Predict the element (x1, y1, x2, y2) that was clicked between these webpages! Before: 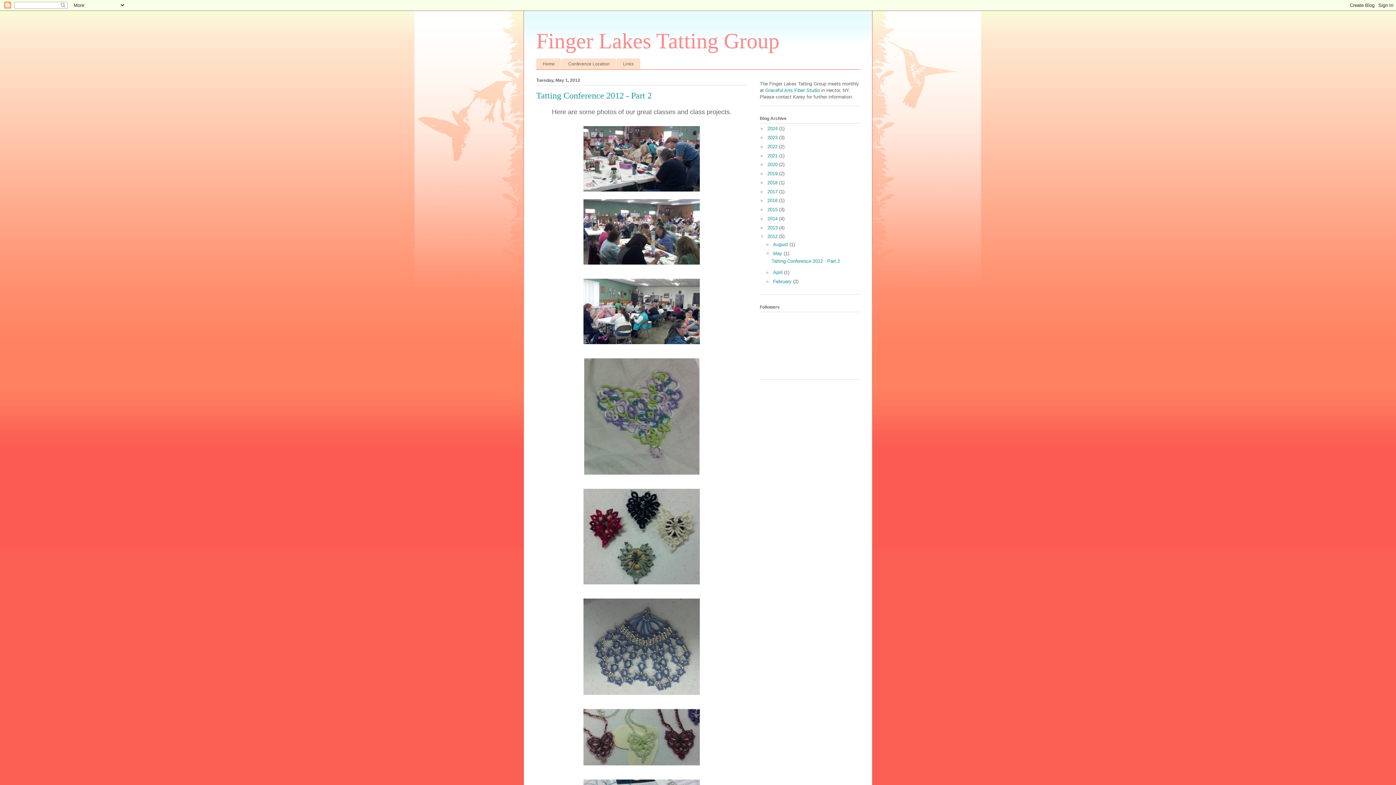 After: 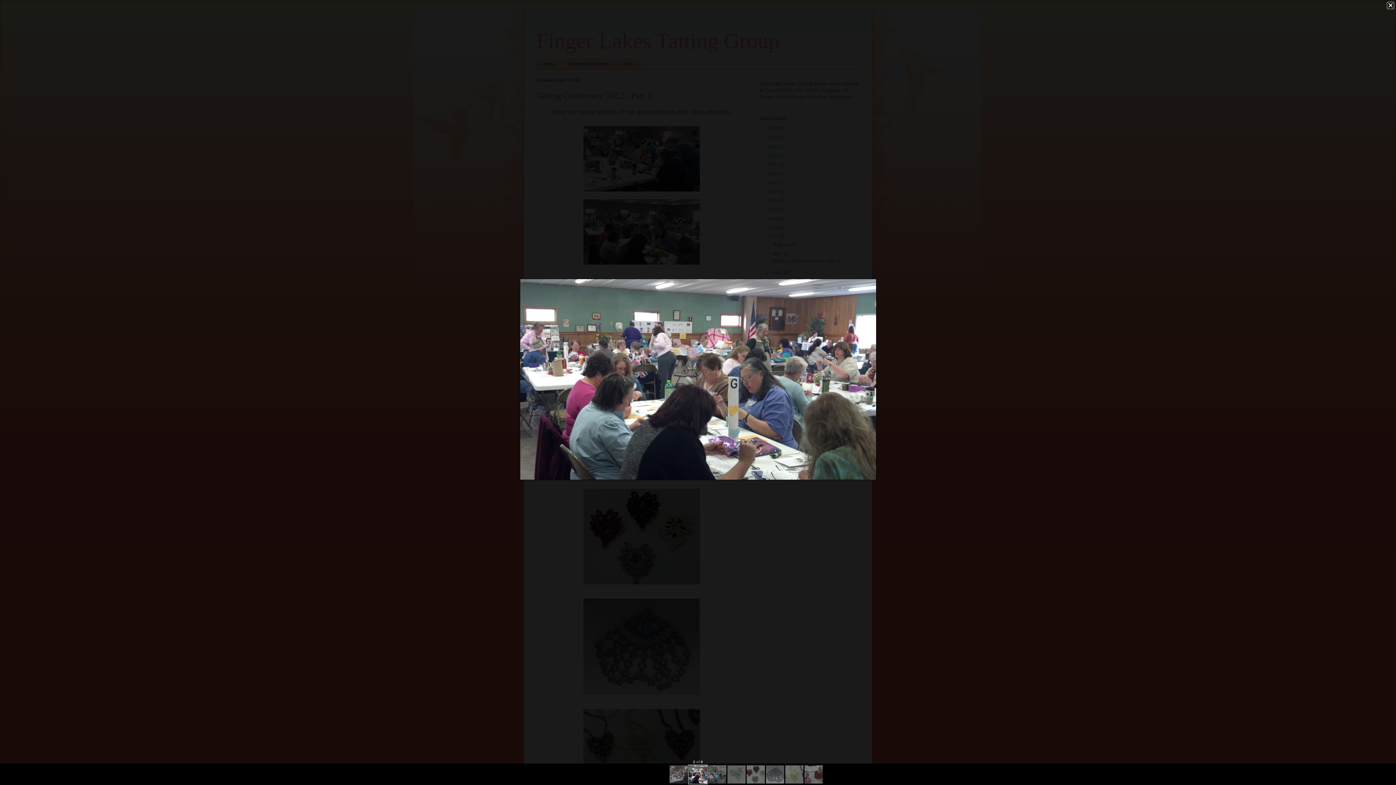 Action: bbox: (580, 263, 702, 268)